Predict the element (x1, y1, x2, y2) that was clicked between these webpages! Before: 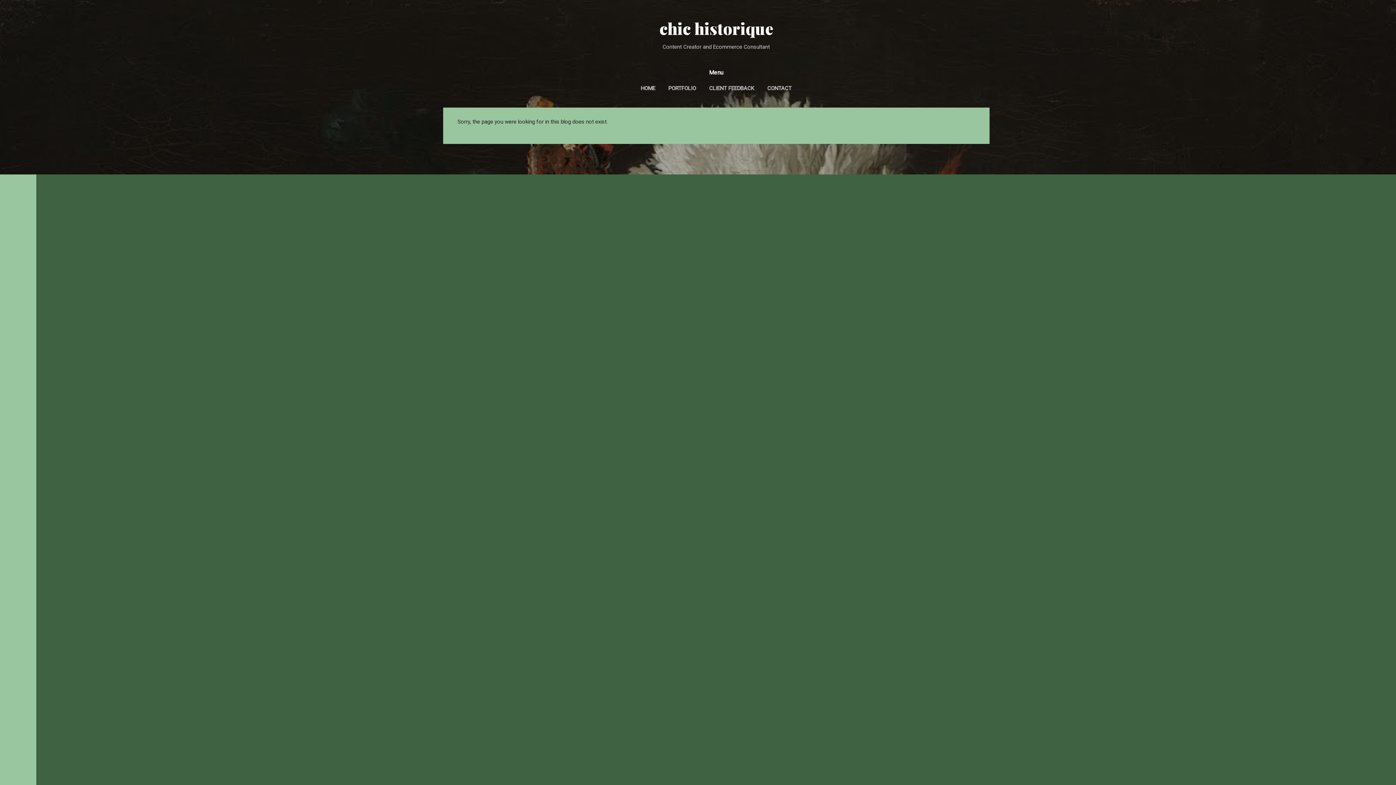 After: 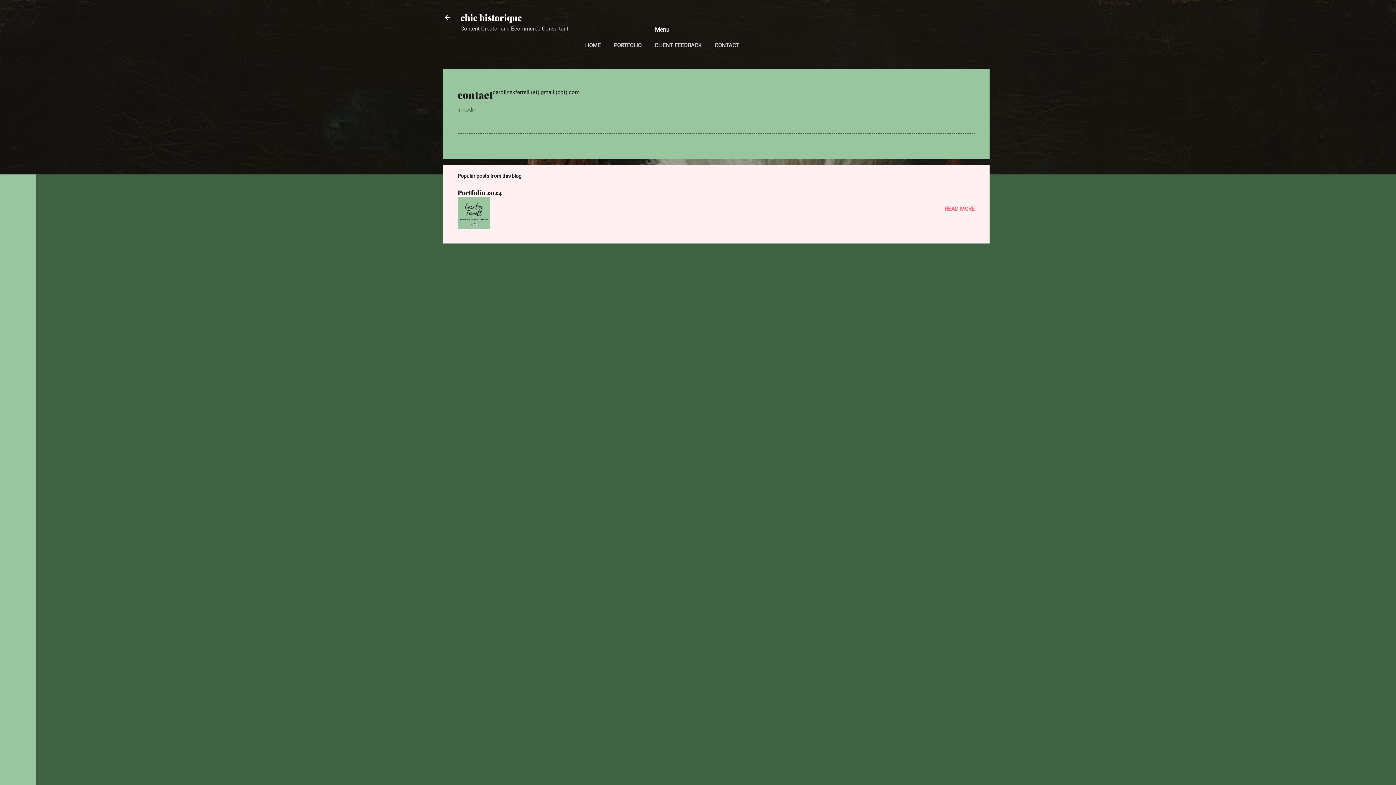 Action: label: CONTACT bbox: (764, 80, 794, 96)